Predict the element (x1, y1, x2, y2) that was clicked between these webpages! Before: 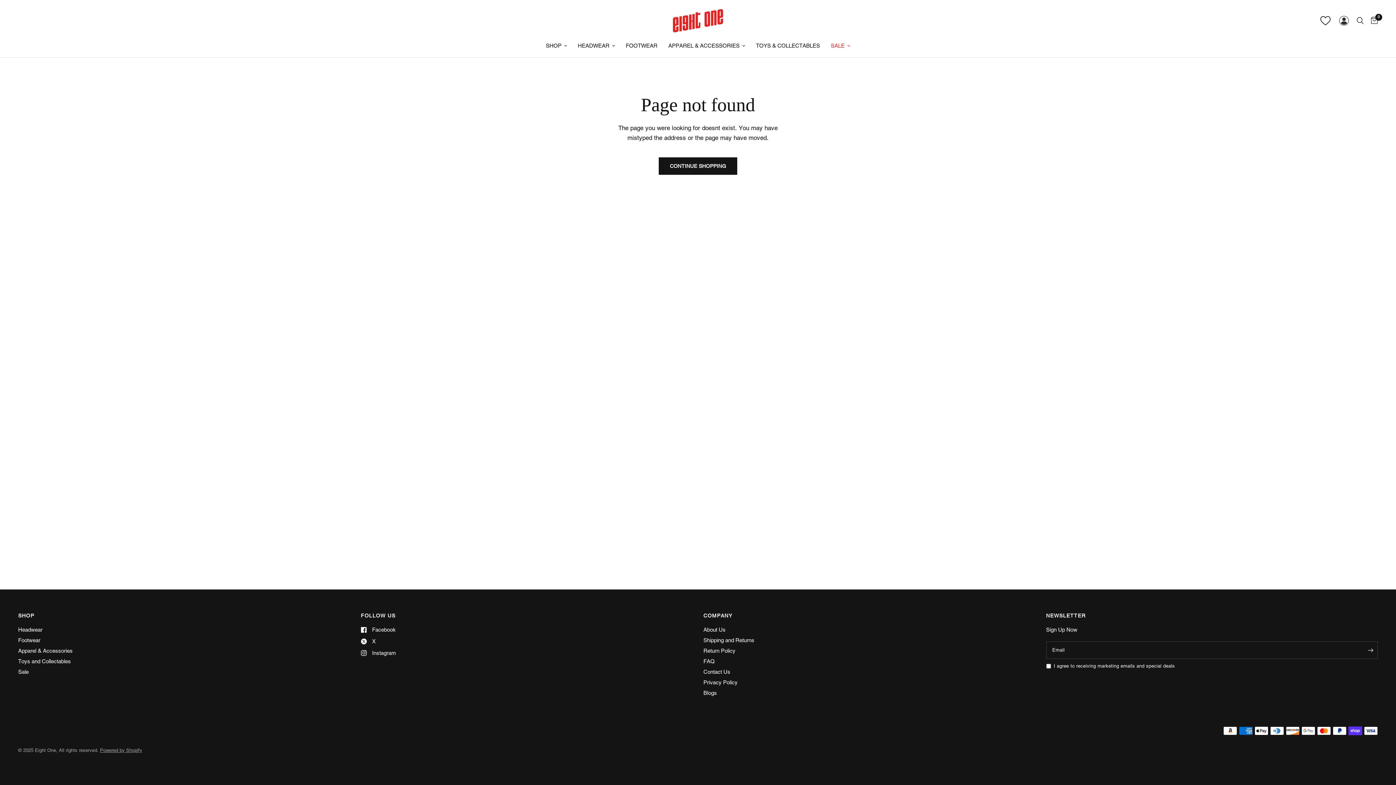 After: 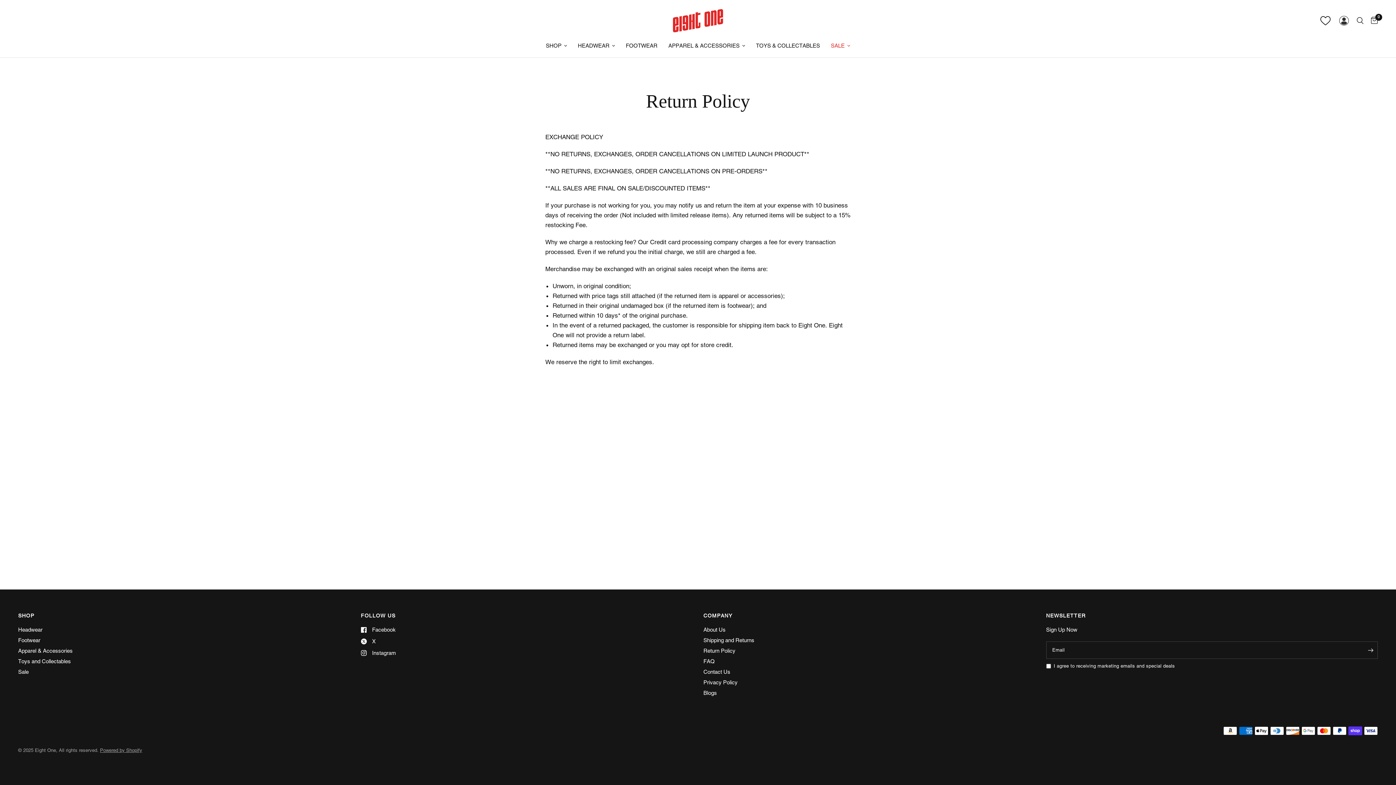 Action: bbox: (703, 648, 735, 654) label: Return Policy